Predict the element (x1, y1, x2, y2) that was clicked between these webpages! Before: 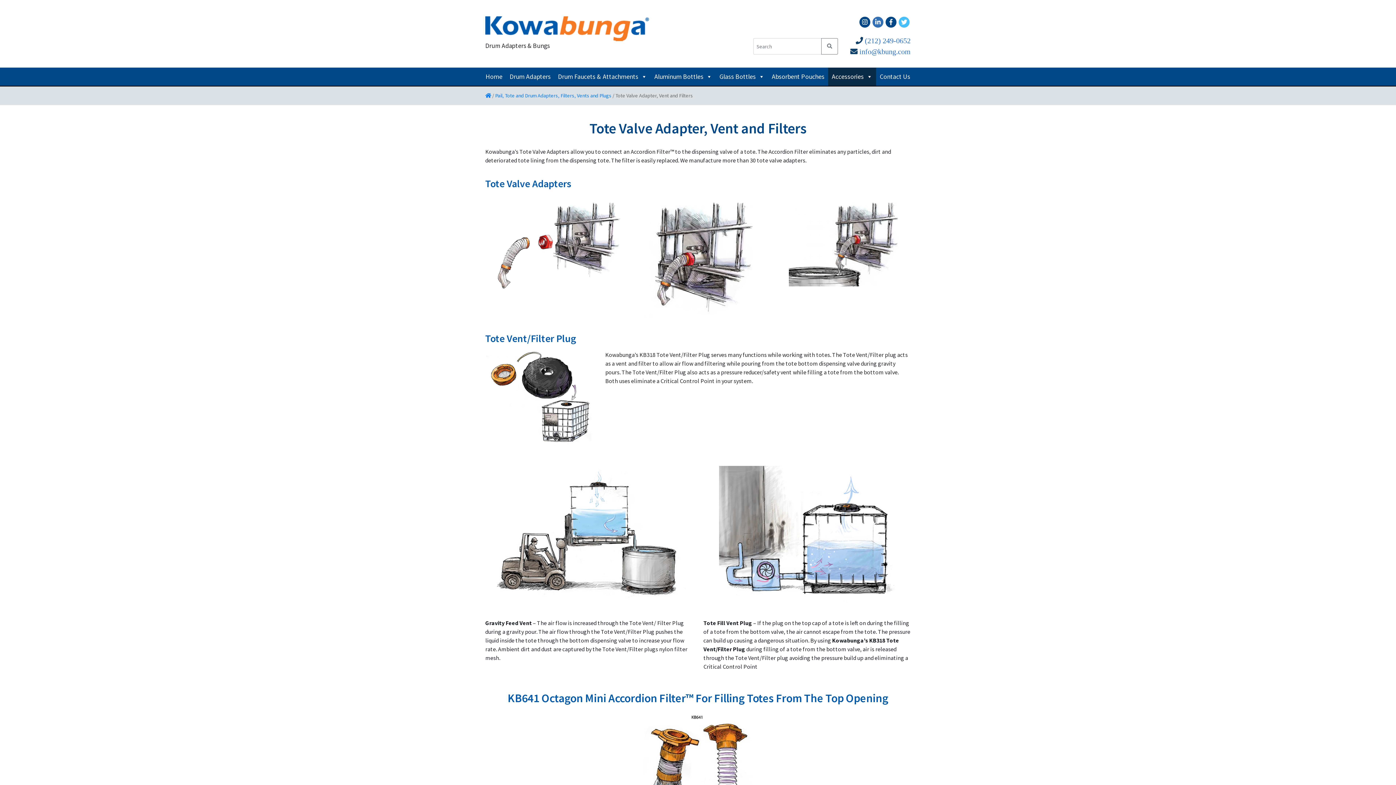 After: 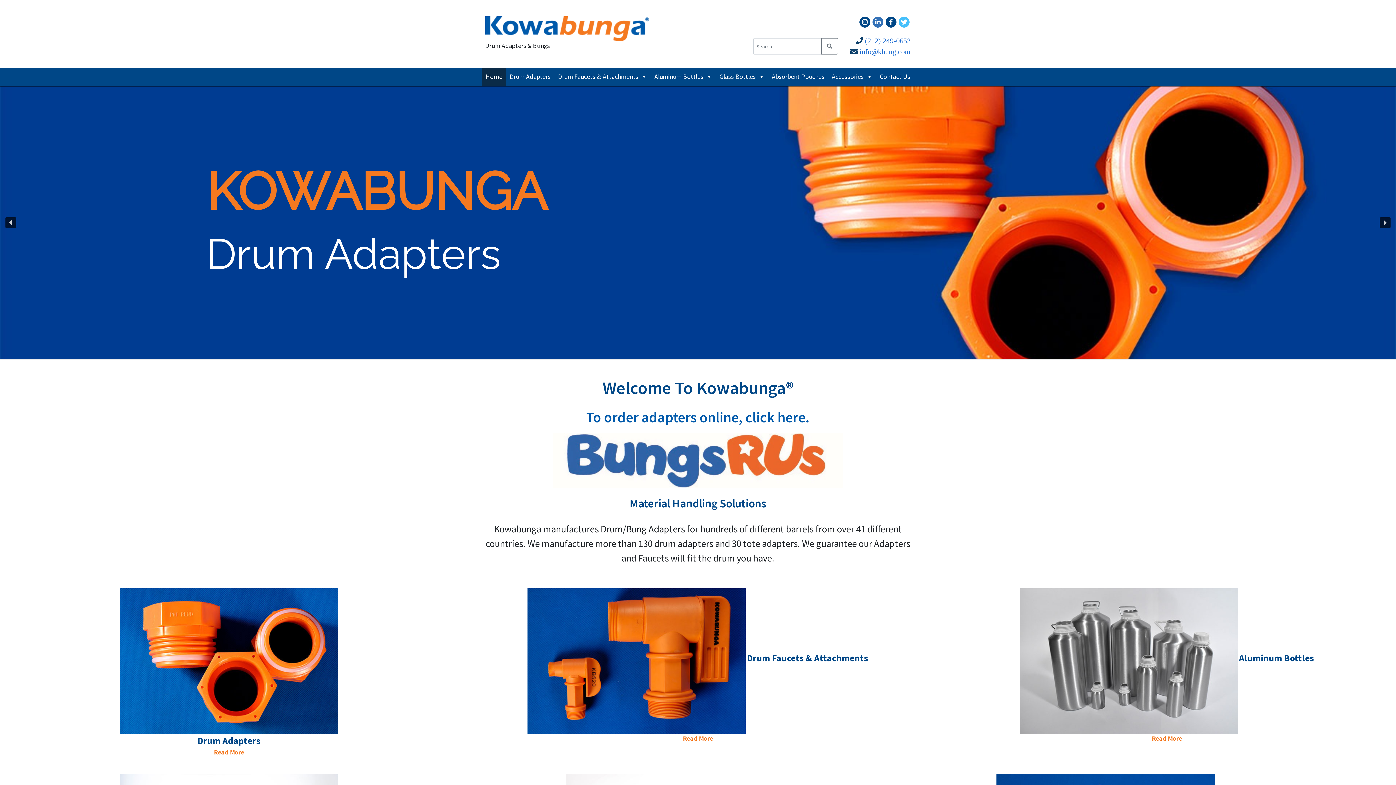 Action: bbox: (485, 19, 649, 27)